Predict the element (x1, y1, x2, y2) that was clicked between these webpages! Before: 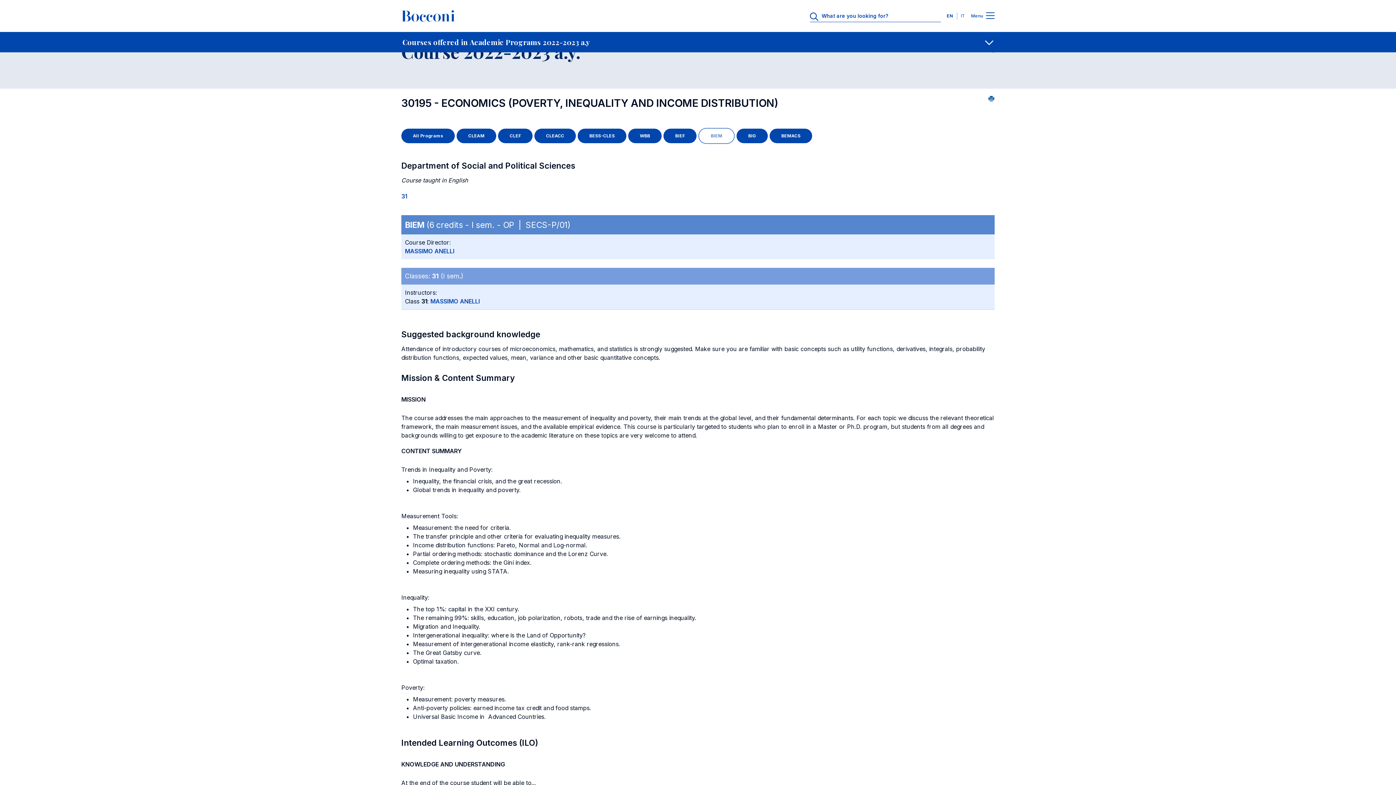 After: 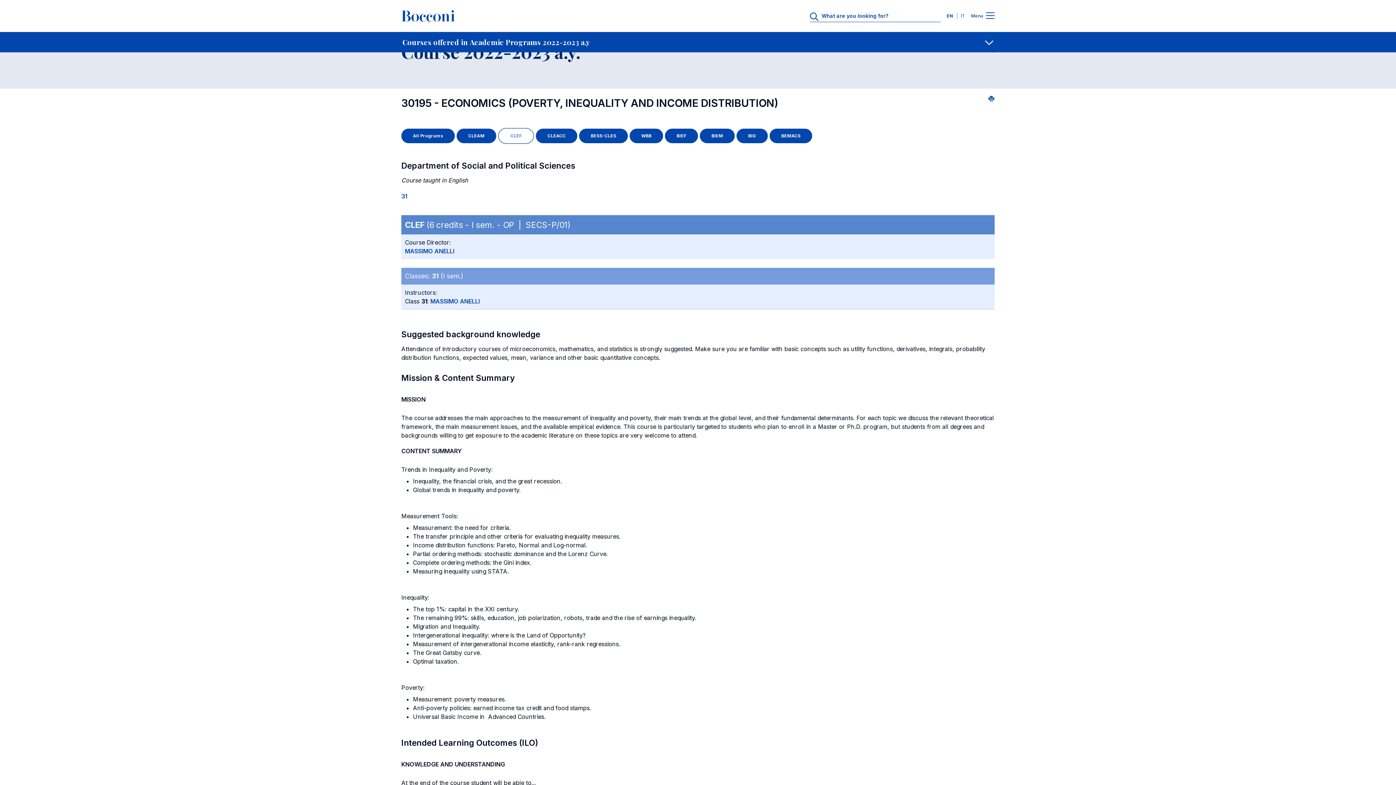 Action: label: CLEF bbox: (498, 128, 532, 143)